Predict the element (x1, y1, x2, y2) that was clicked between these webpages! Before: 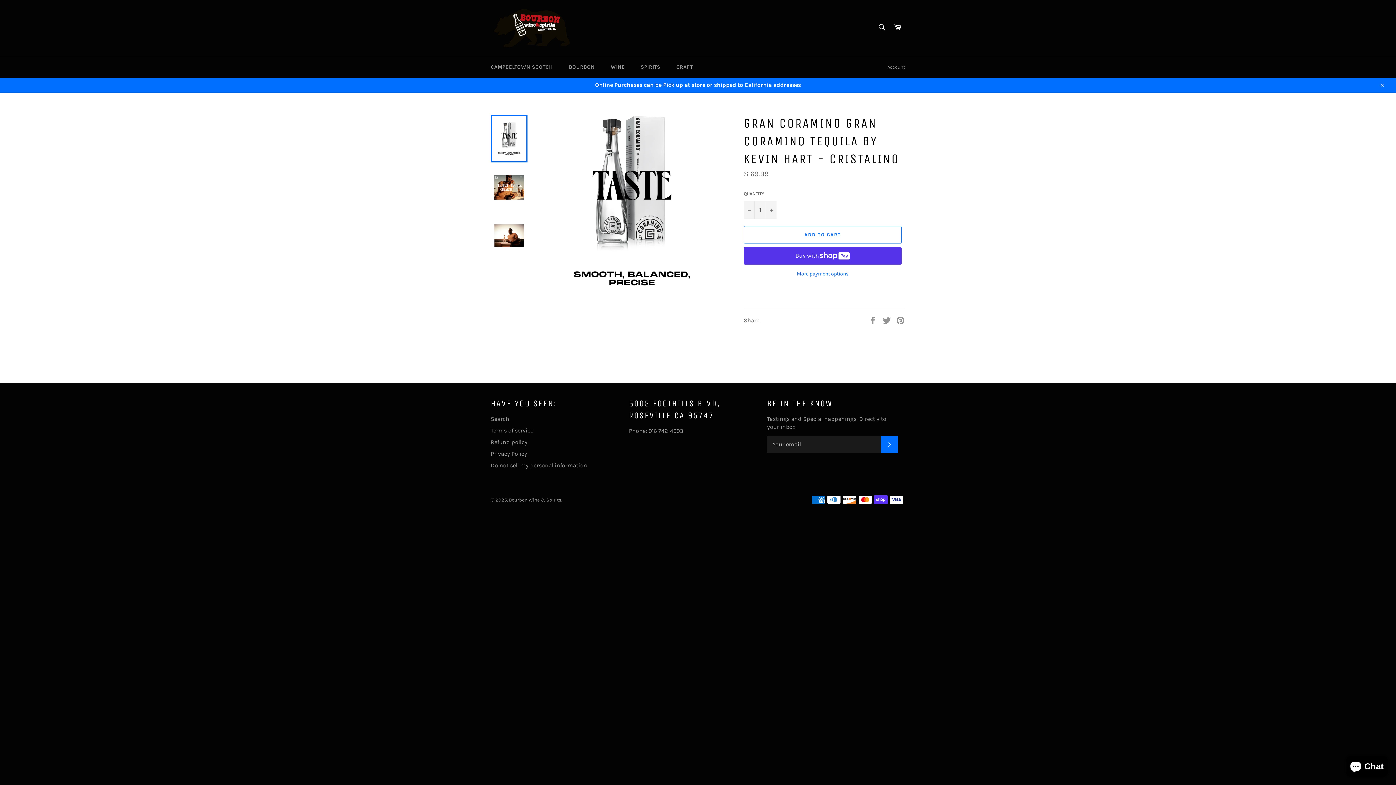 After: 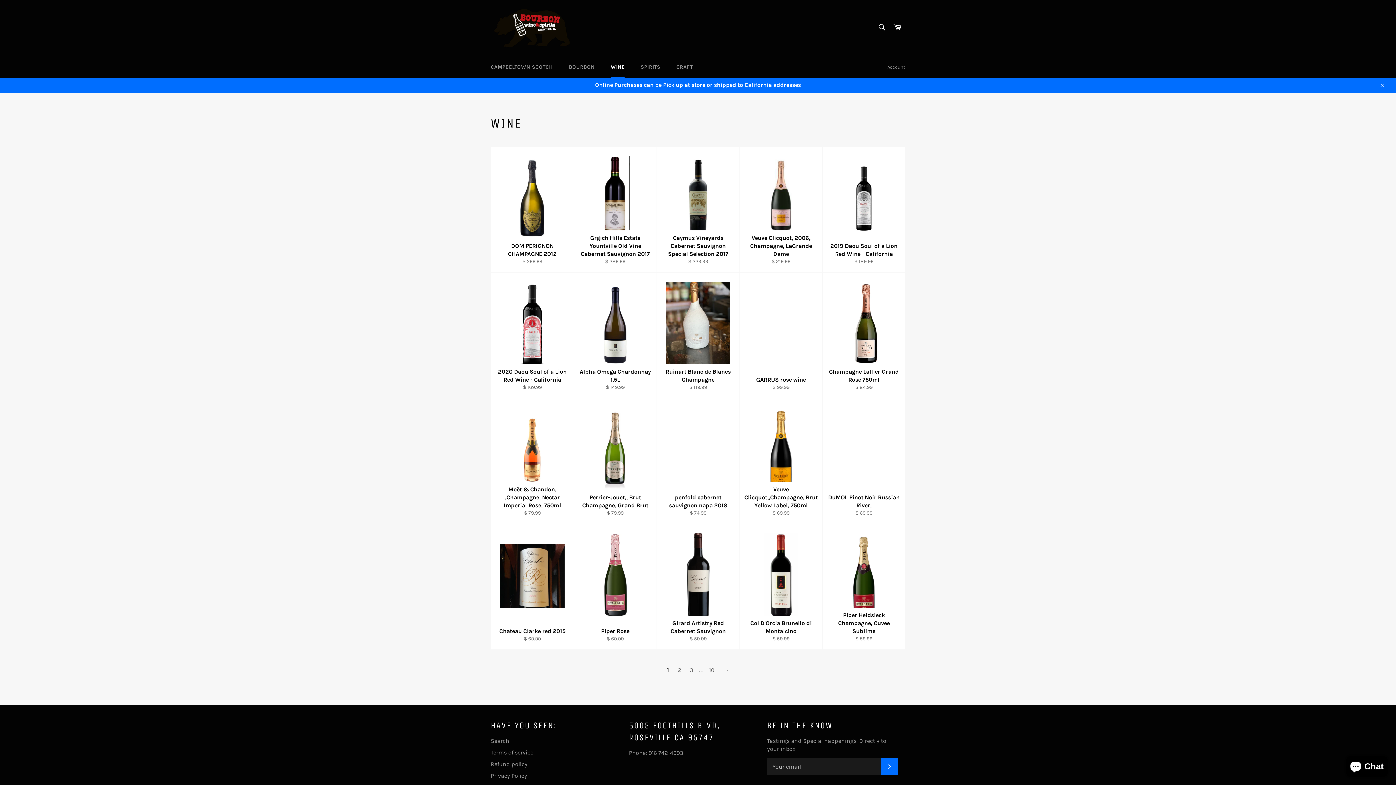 Action: bbox: (603, 56, 632, 77) label: WINE